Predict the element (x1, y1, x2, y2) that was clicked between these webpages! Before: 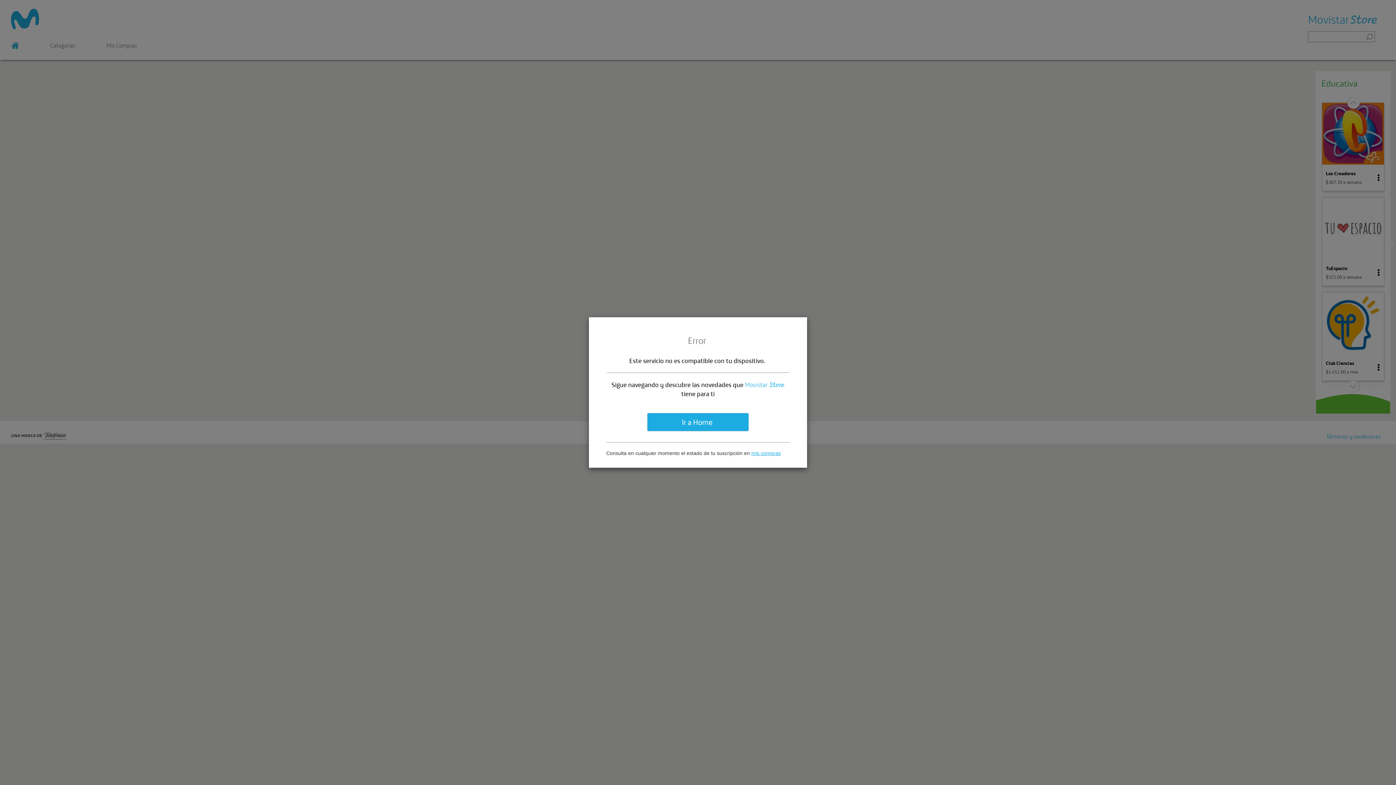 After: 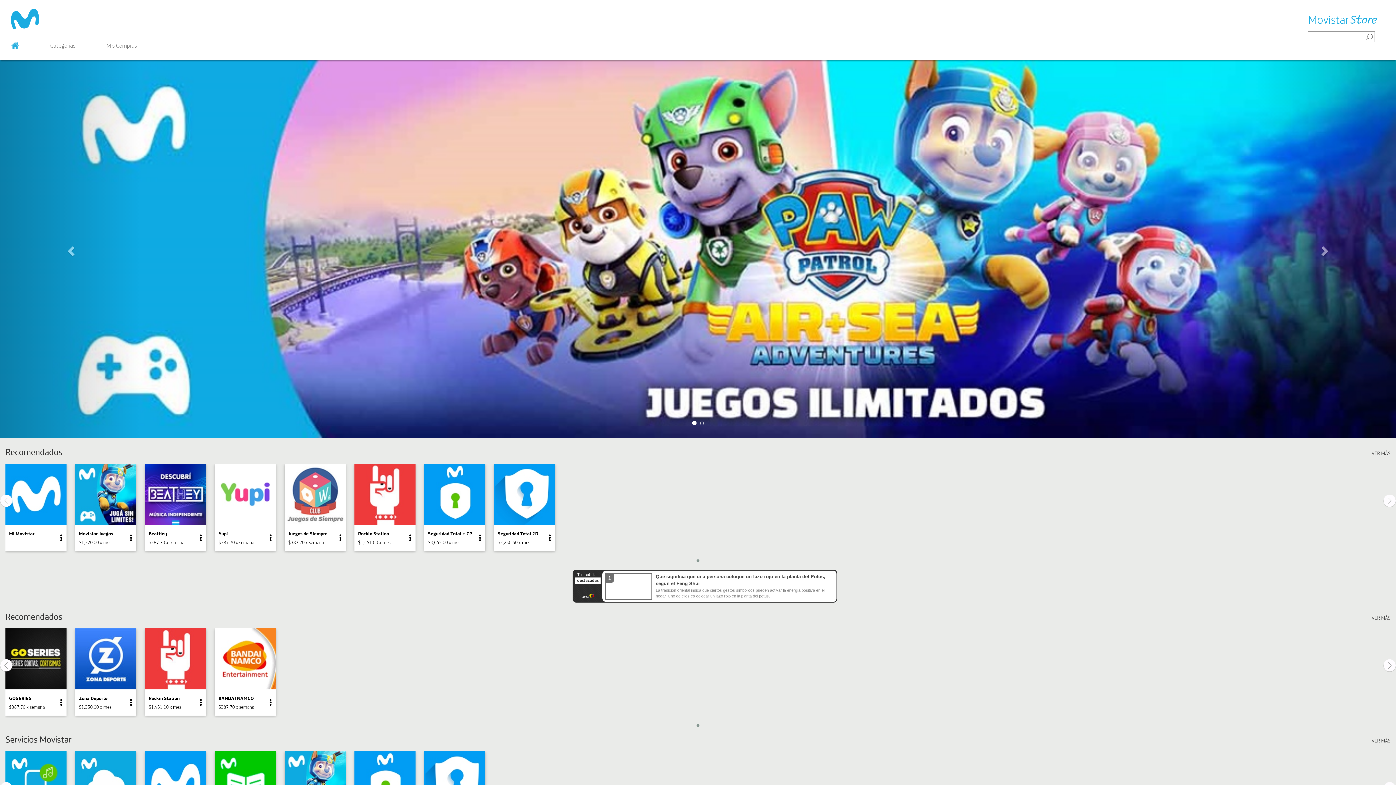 Action: bbox: (647, 413, 749, 431) label:  